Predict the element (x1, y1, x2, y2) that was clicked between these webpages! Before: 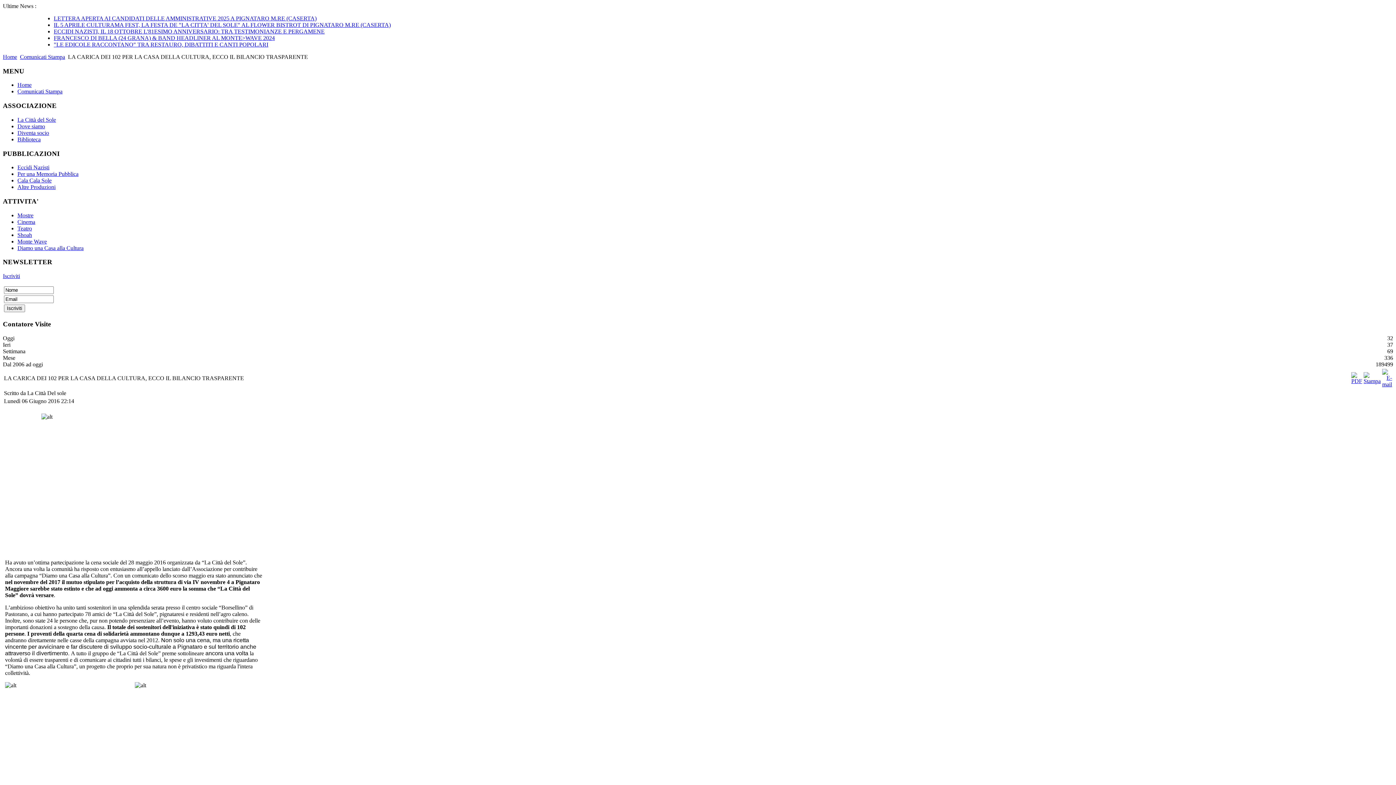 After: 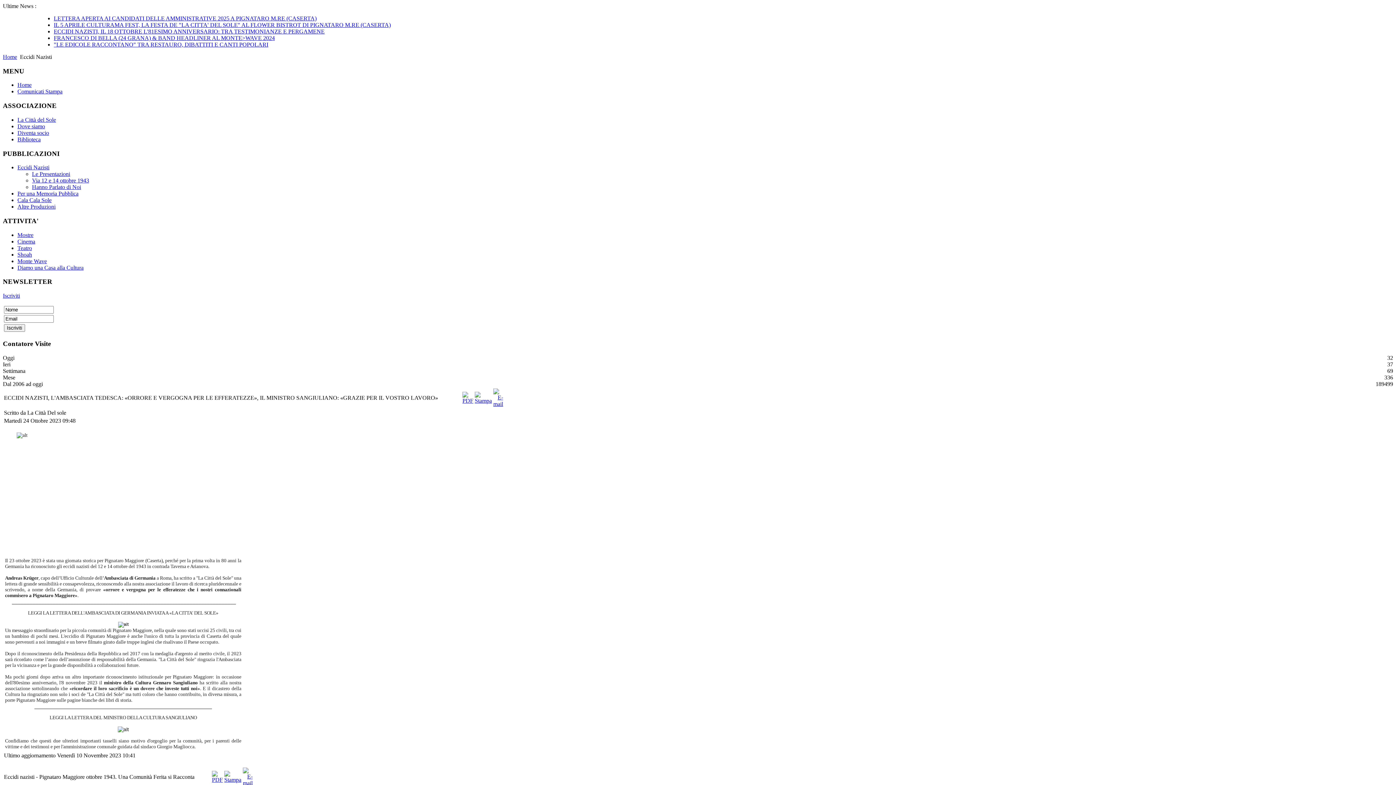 Action: label: Eccidi Nazisti bbox: (17, 164, 49, 170)